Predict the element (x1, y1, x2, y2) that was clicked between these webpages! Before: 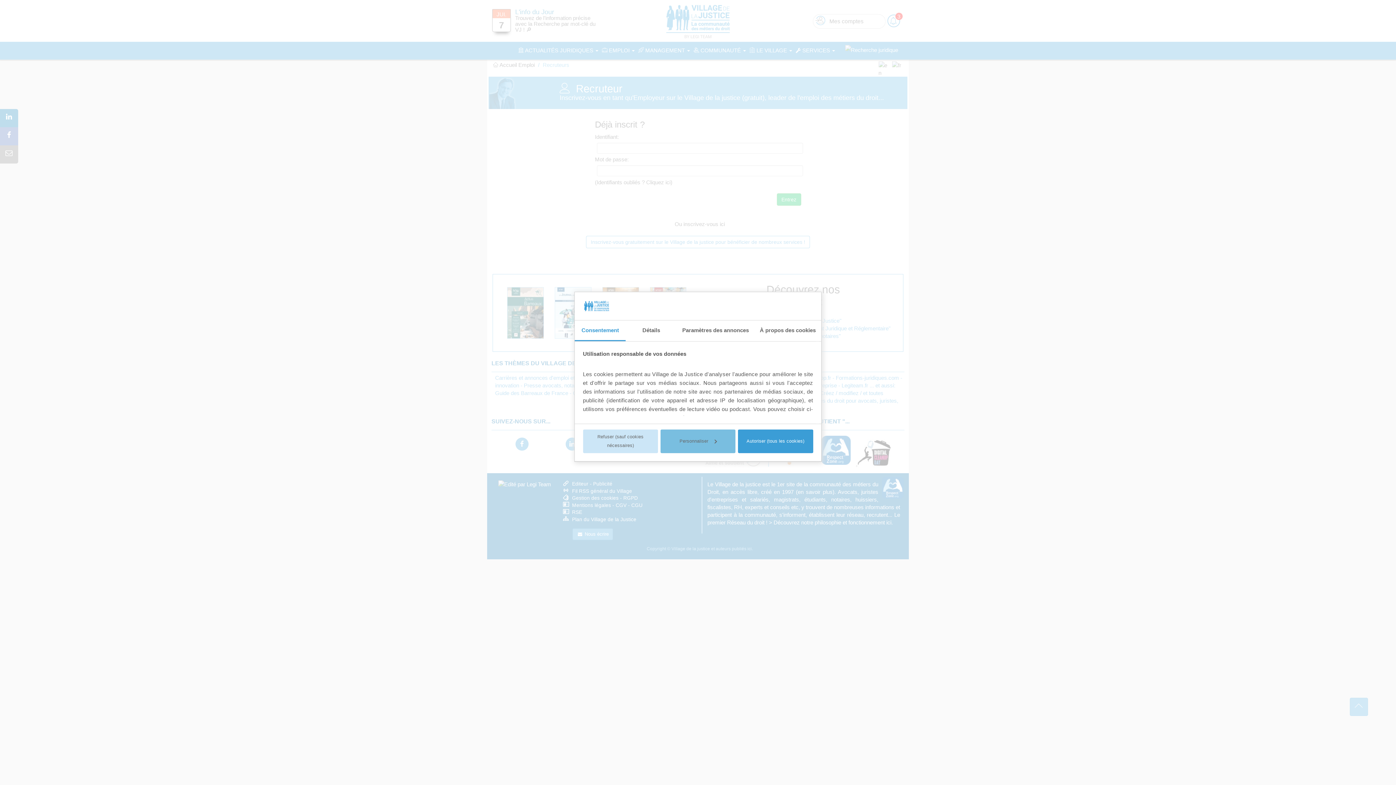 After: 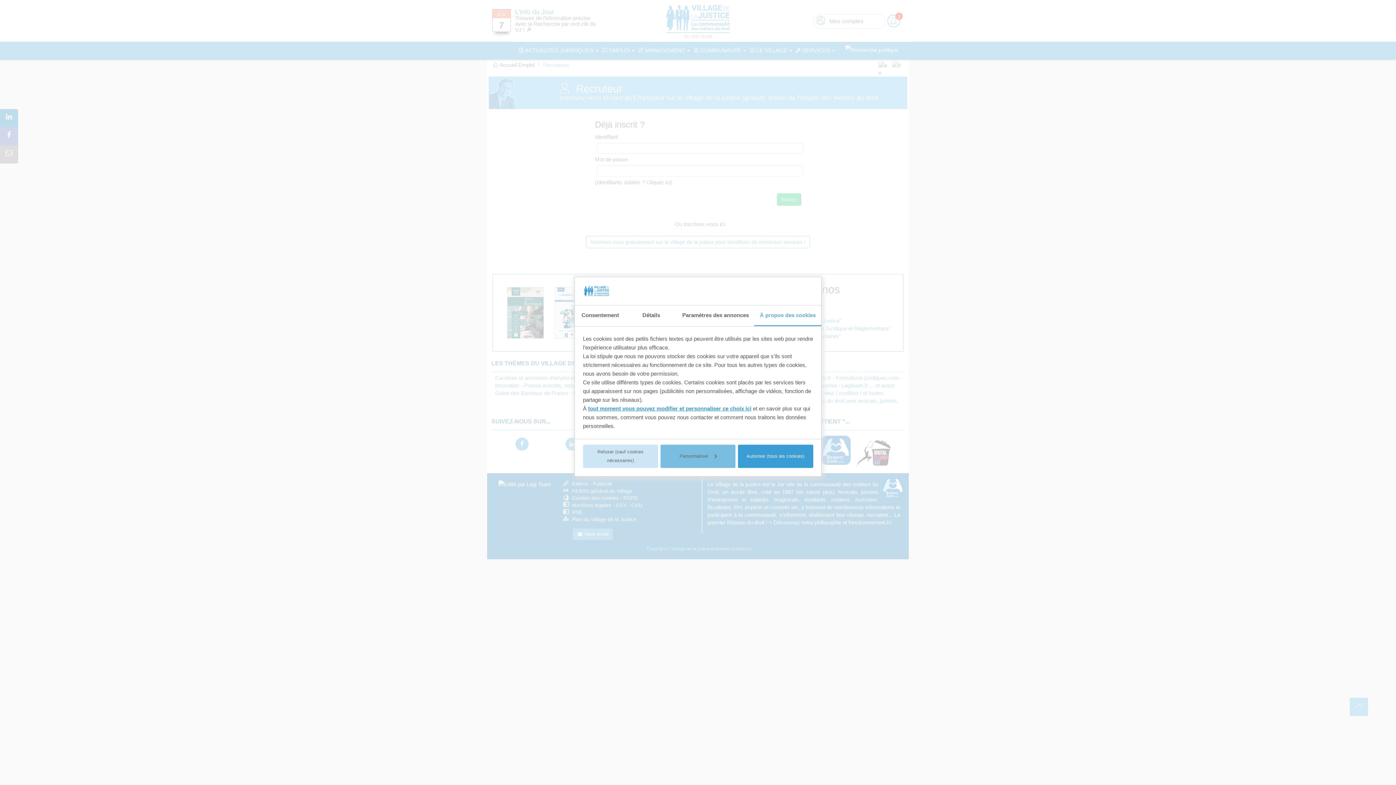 Action: bbox: (754, 320, 821, 341) label: À propos des cookies